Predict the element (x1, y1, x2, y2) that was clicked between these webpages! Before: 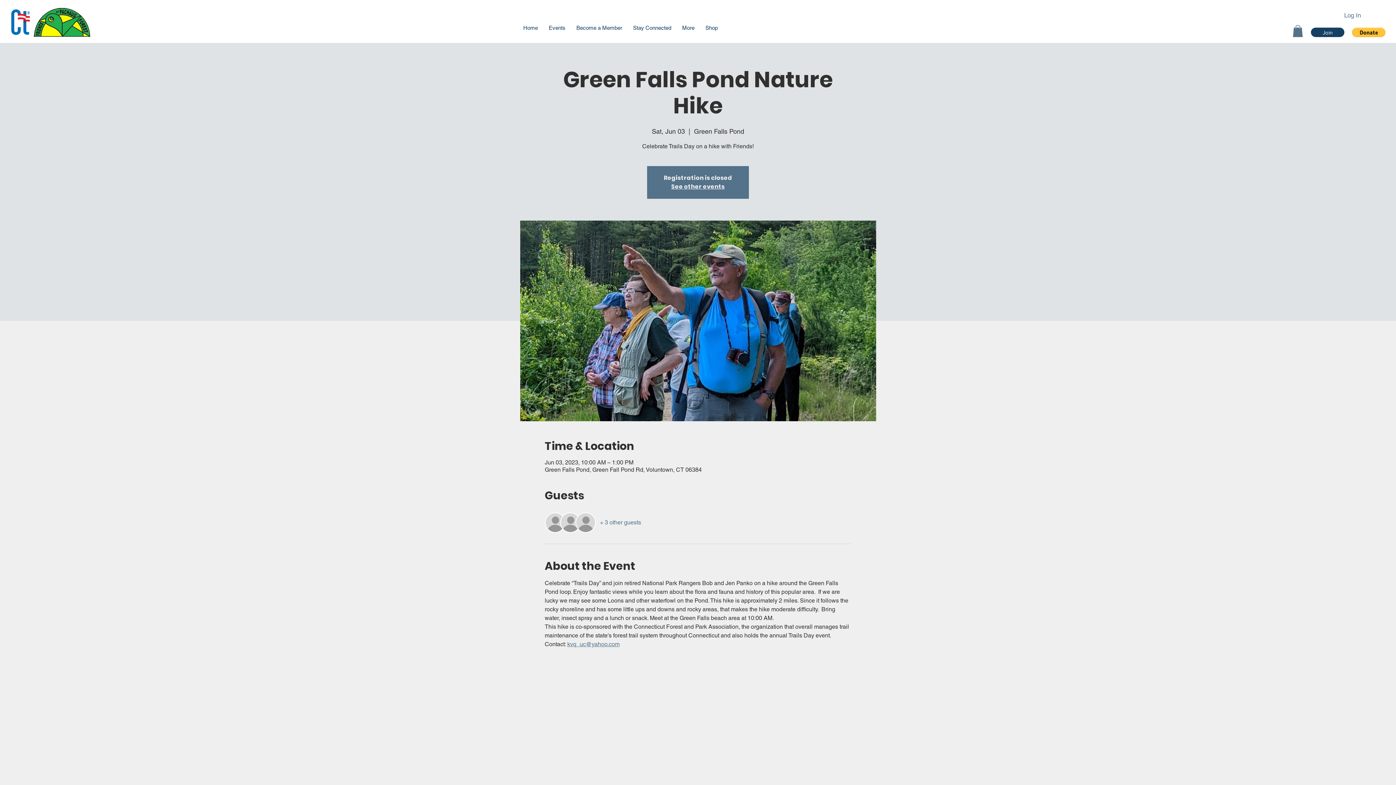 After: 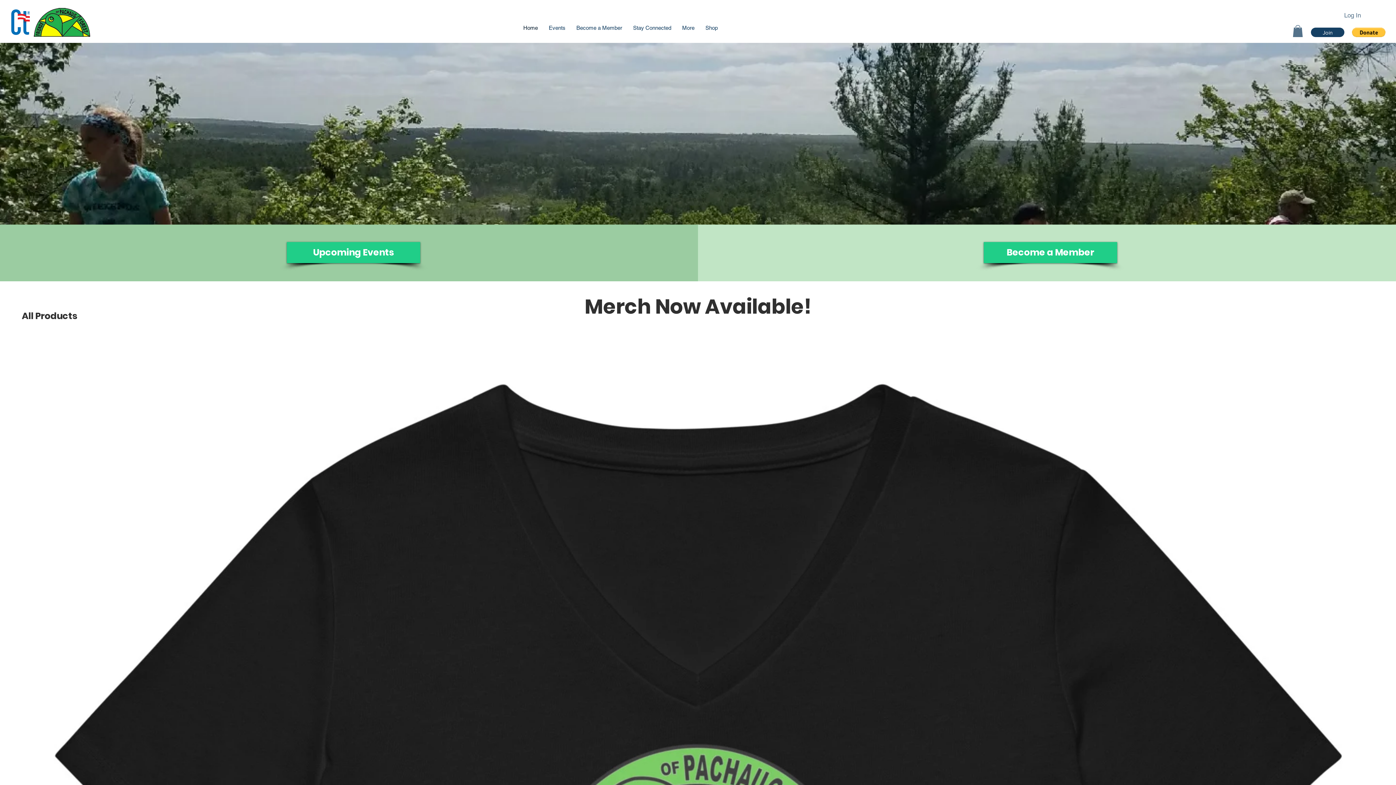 Action: label: See other events bbox: (671, 182, 724, 191)